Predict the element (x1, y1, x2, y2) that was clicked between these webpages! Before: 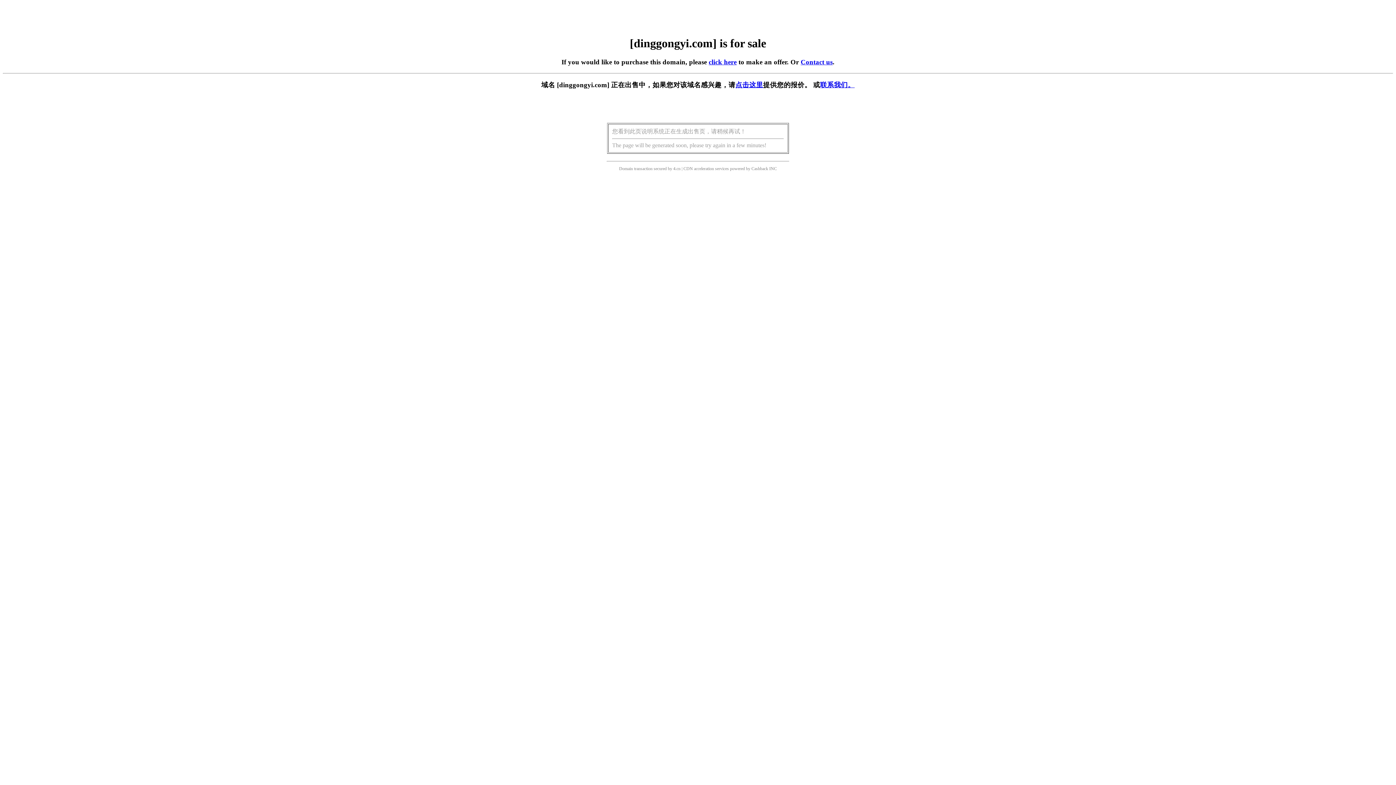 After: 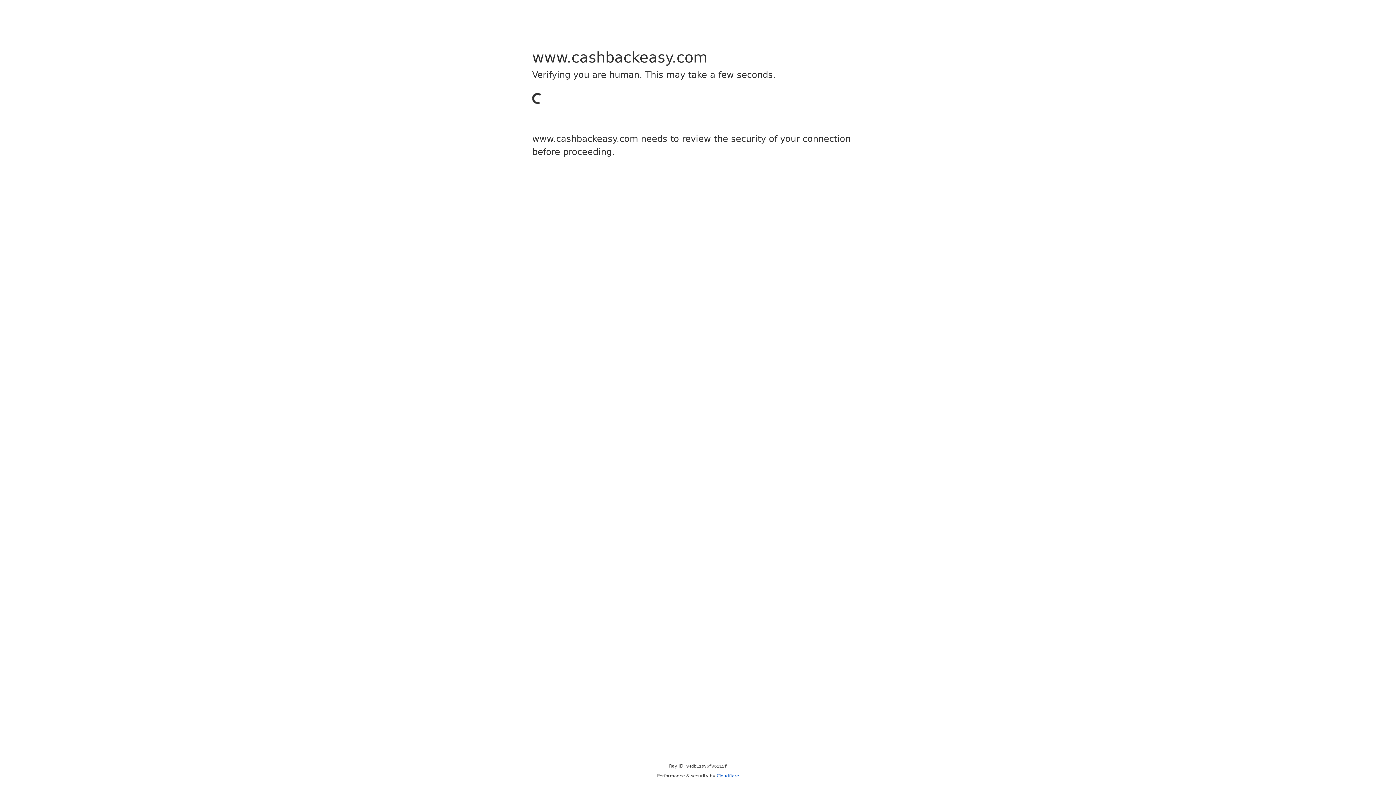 Action: label: Cashback bbox: (751, 166, 768, 171)